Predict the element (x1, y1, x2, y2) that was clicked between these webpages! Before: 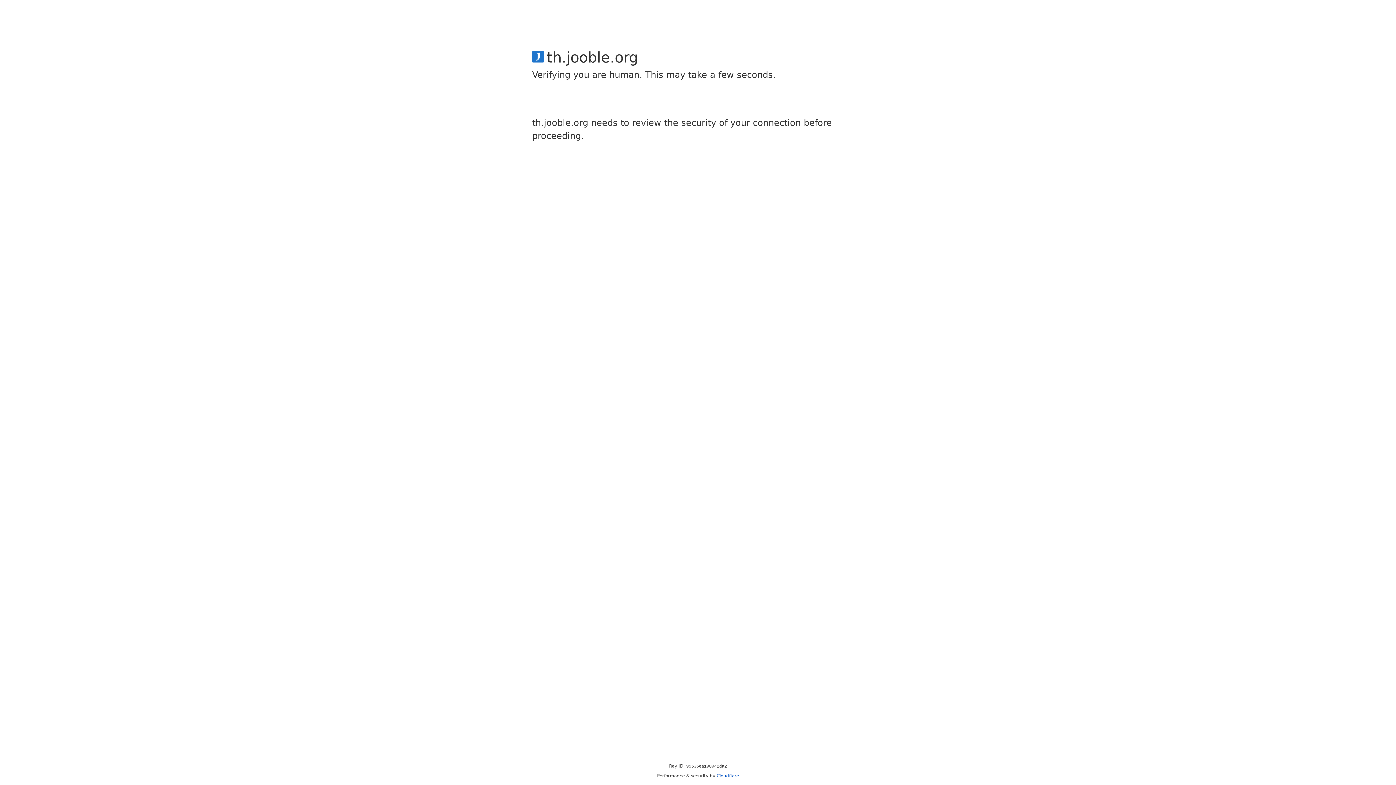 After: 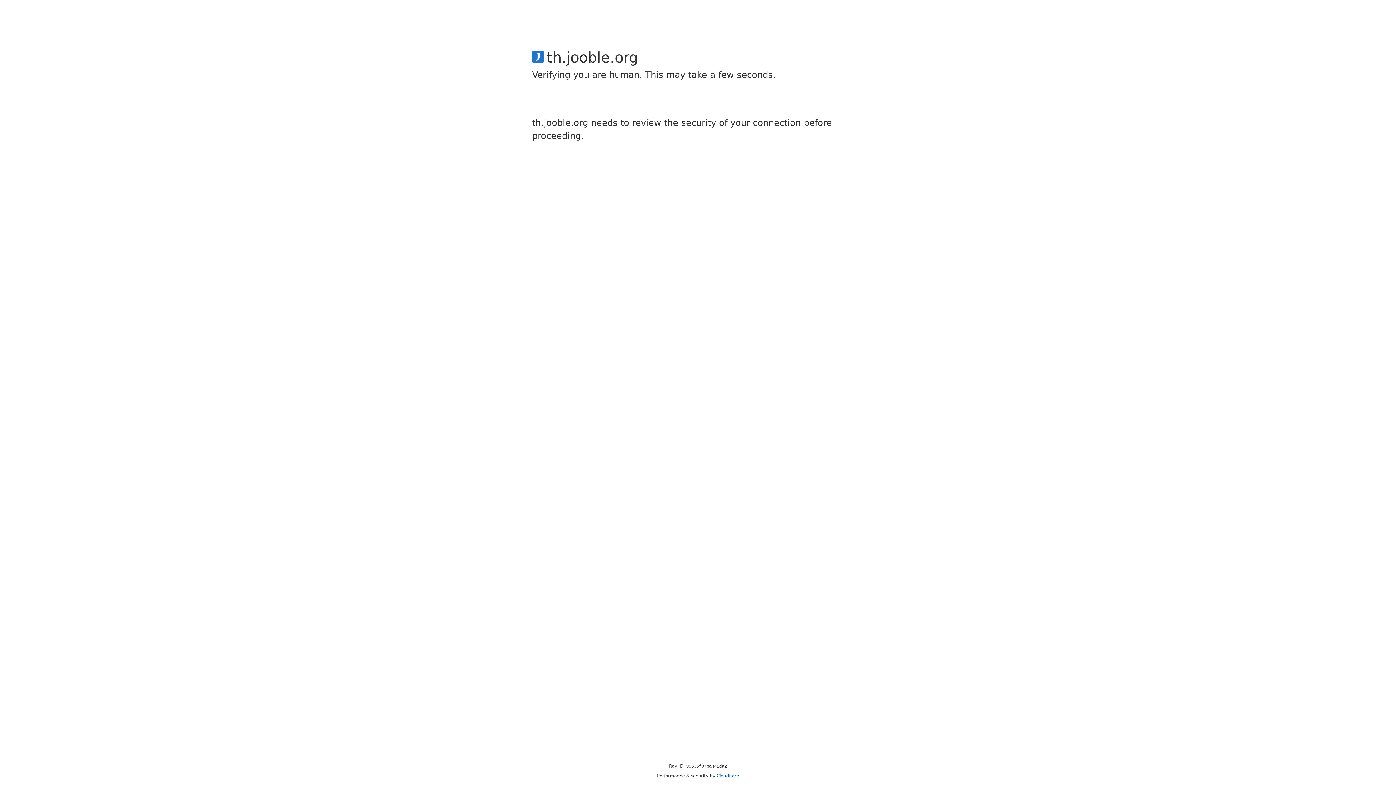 Action: bbox: (716, 773, 739, 778) label: Cloudflare